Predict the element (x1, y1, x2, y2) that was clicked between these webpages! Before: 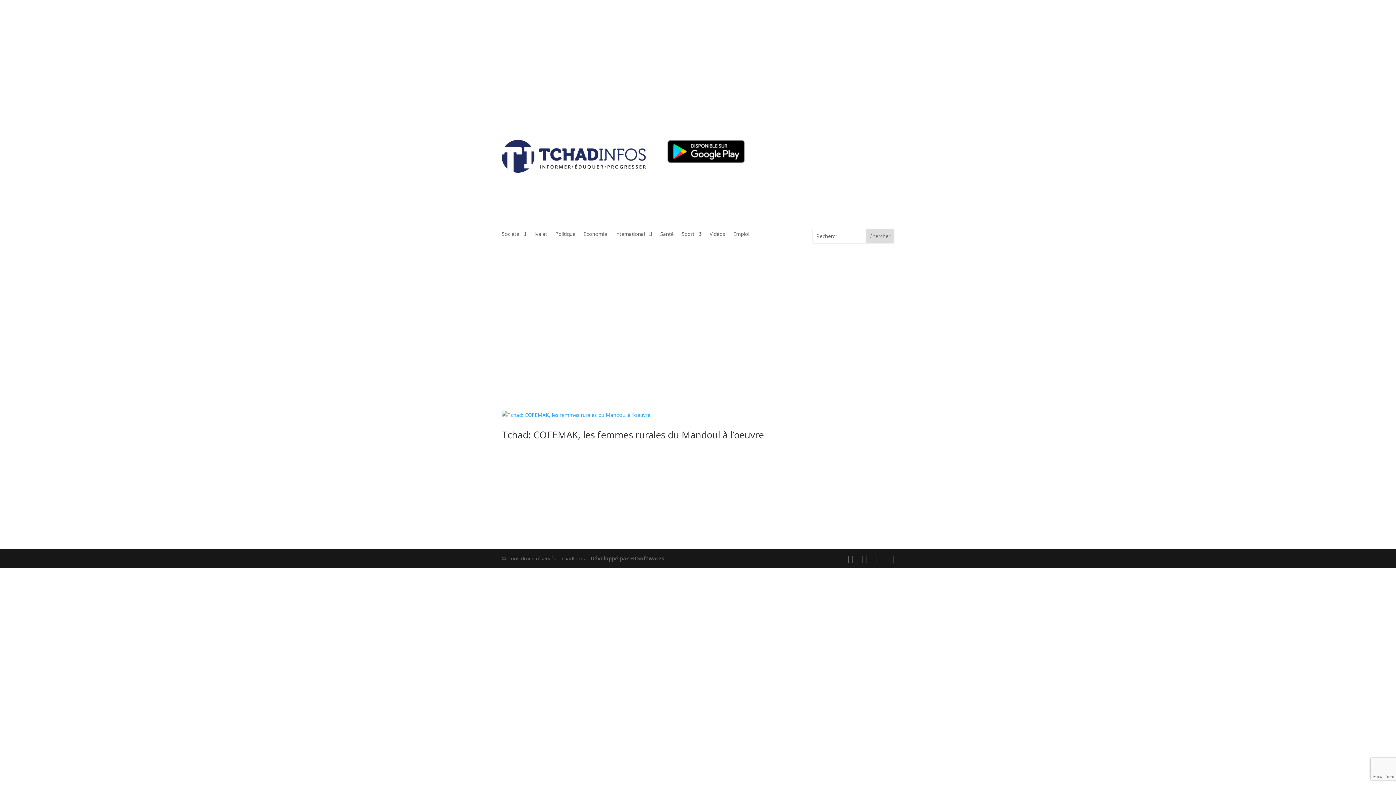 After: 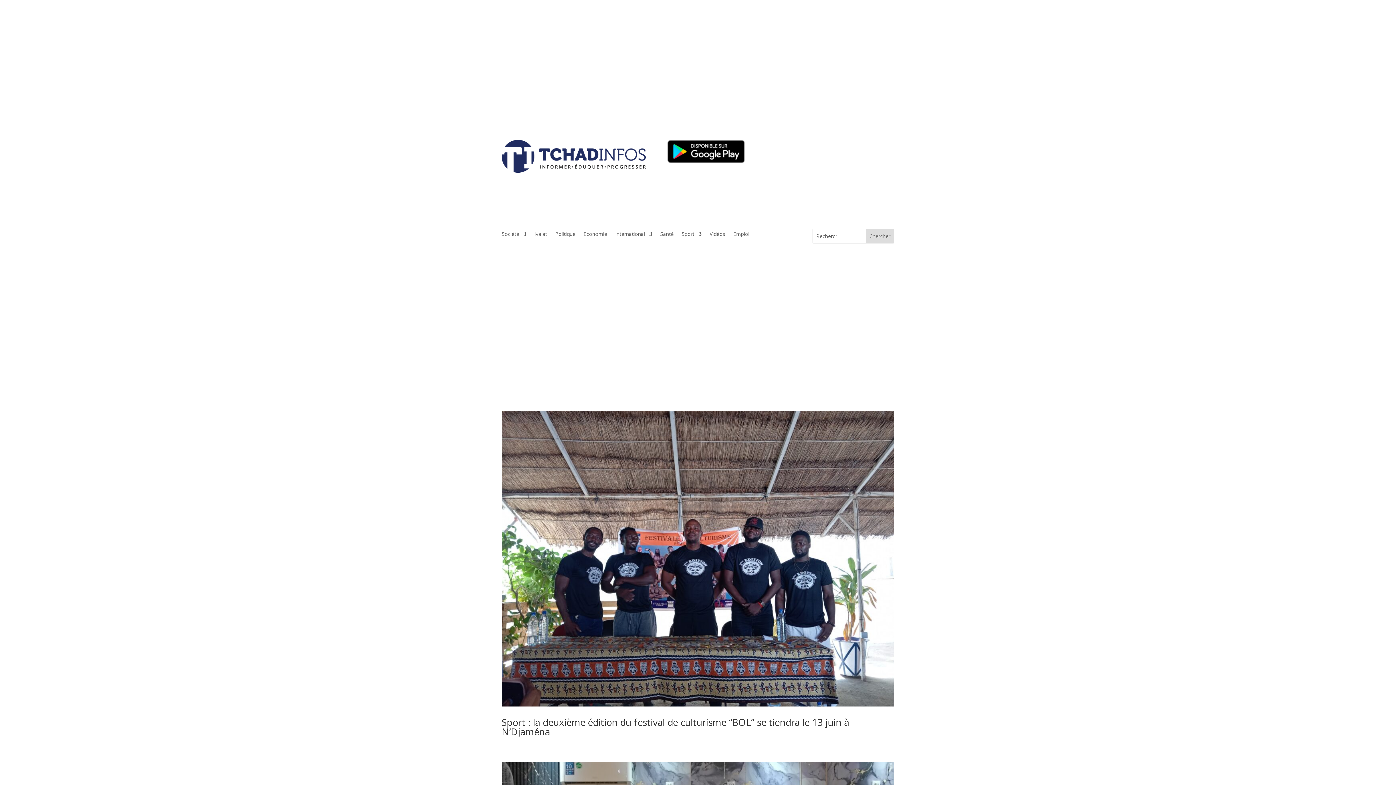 Action: bbox: (681, 231, 701, 239) label: Sport